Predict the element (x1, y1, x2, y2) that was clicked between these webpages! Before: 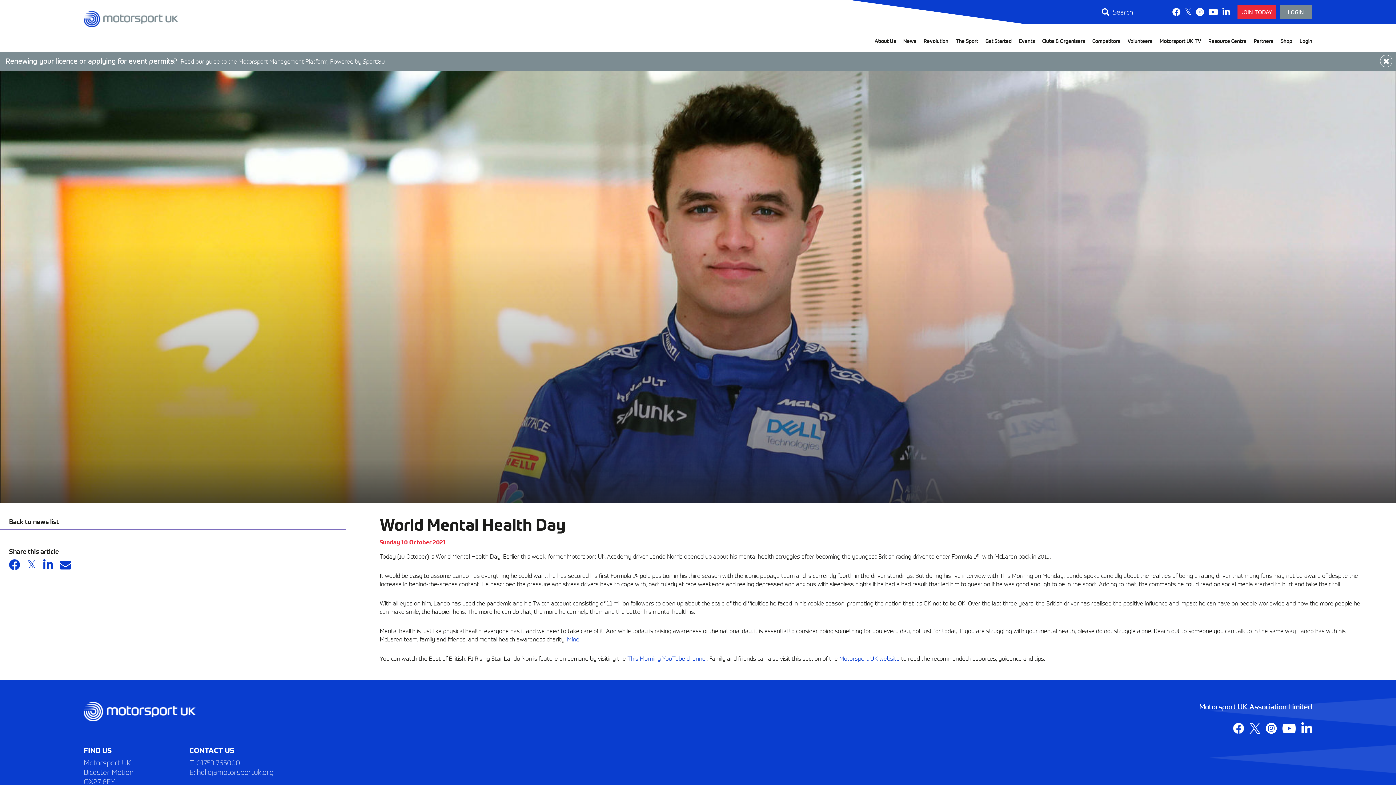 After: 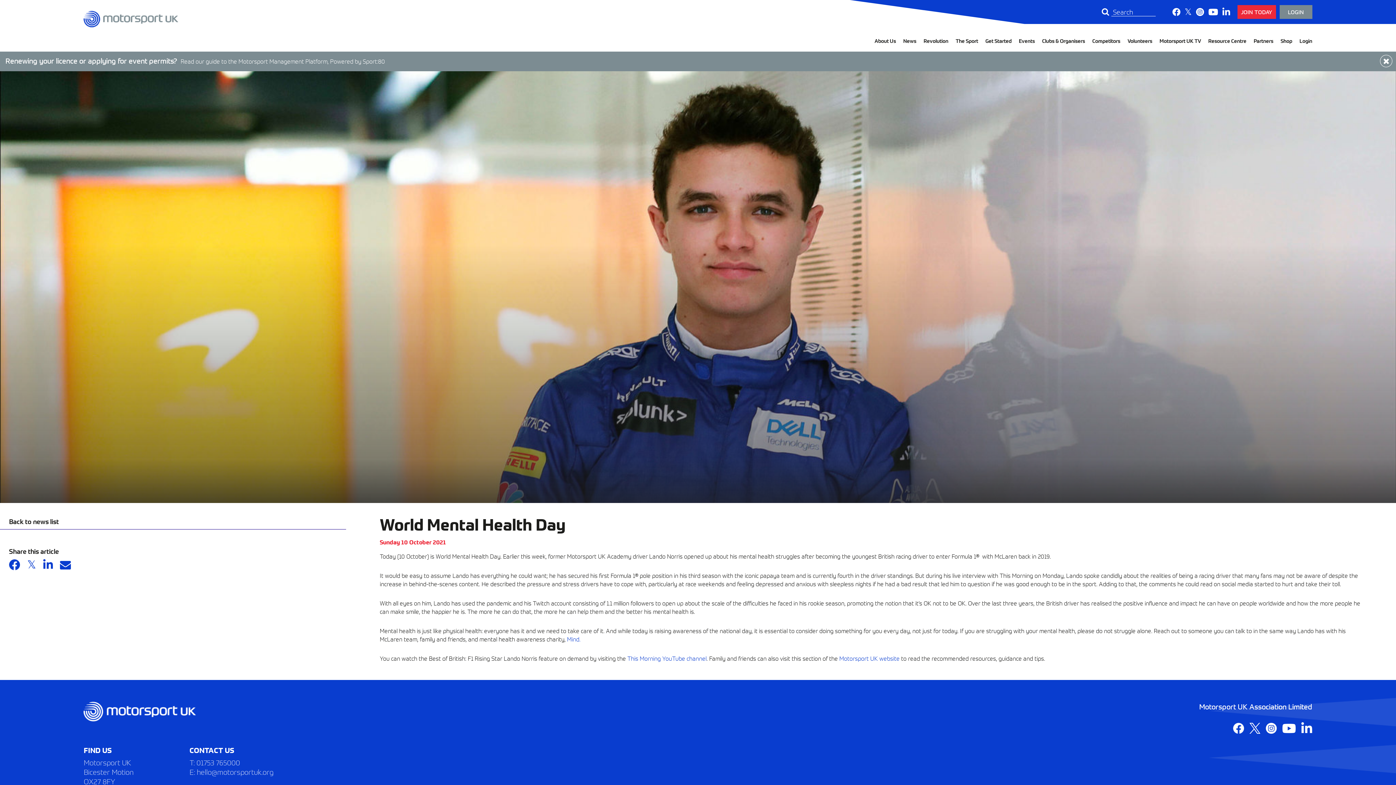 Action: bbox: (1249, 723, 1260, 734)